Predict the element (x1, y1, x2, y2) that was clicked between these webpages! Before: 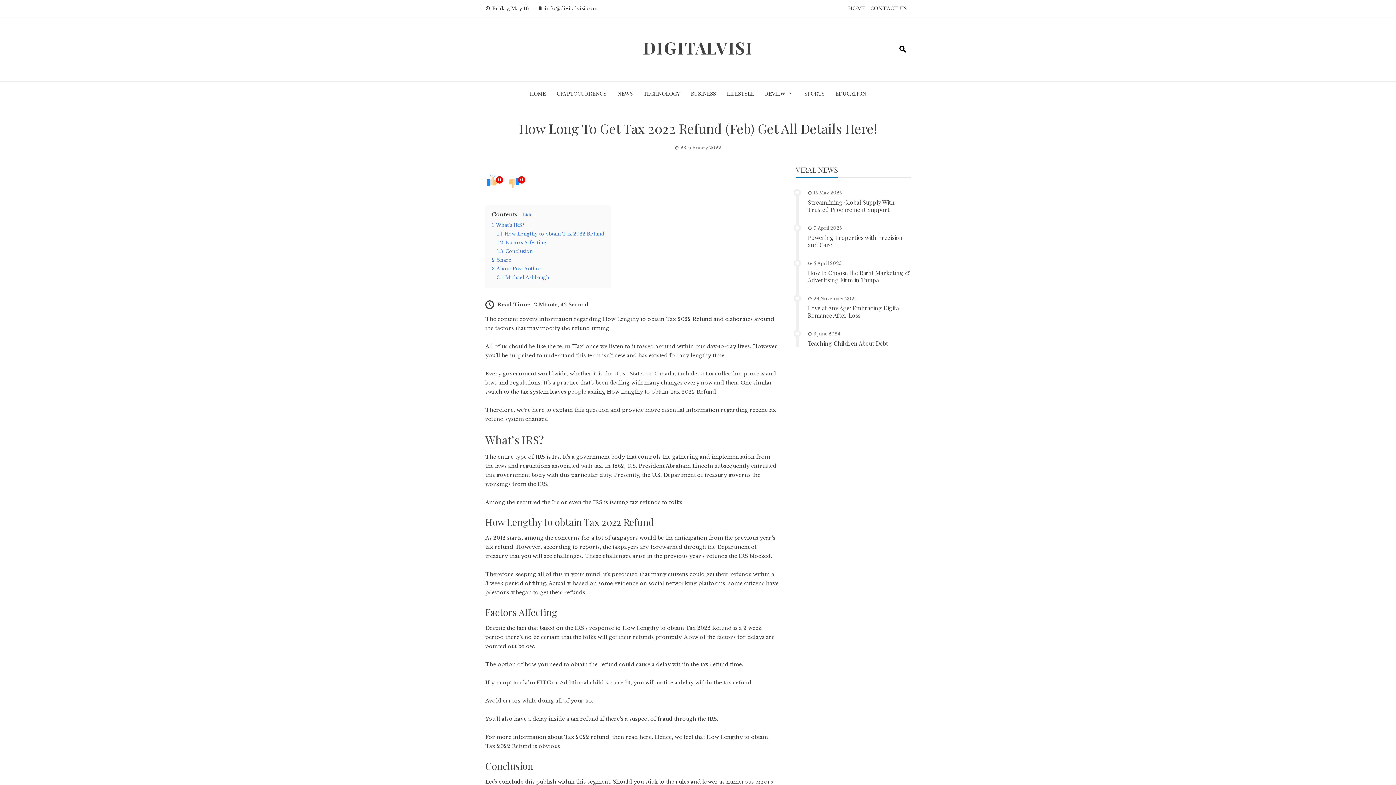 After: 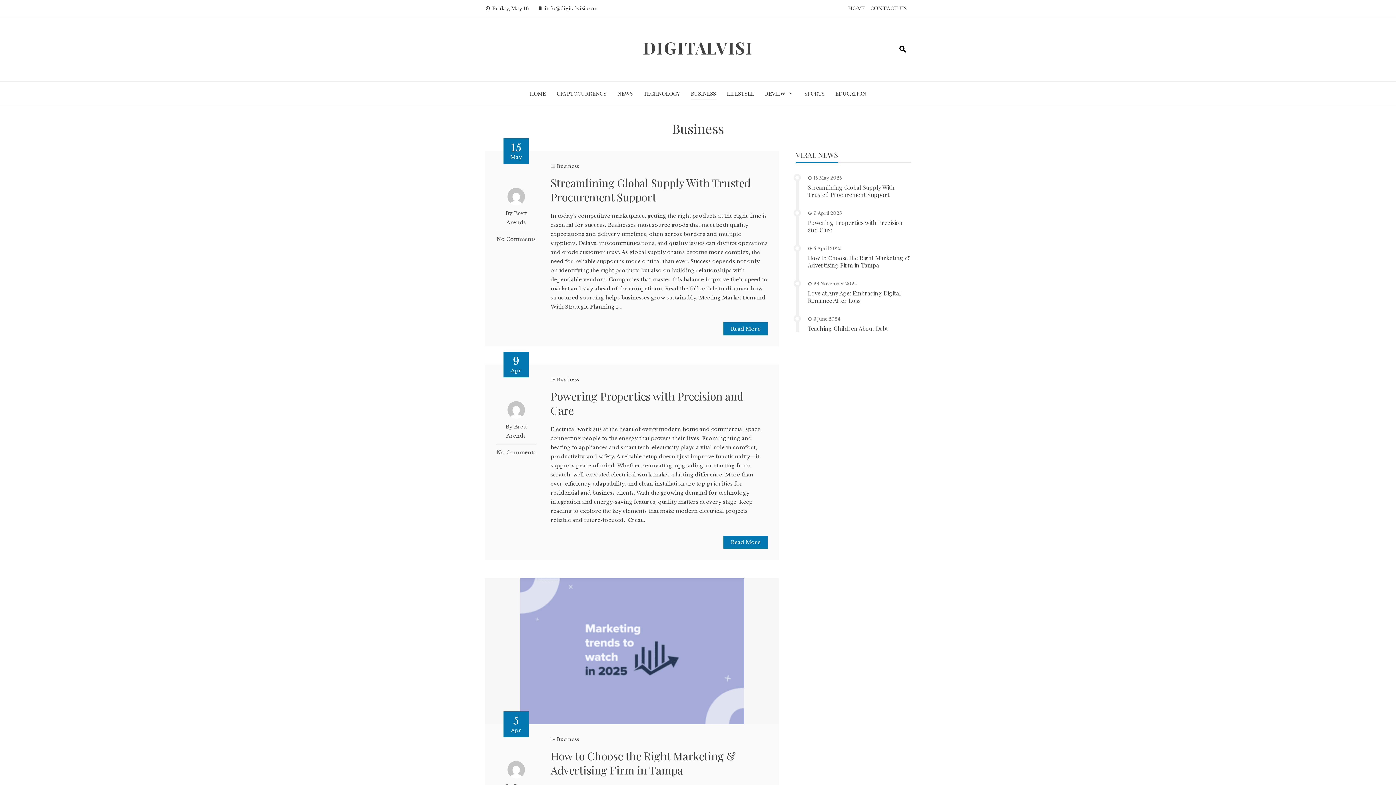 Action: bbox: (691, 87, 716, 99) label: BUSINESS